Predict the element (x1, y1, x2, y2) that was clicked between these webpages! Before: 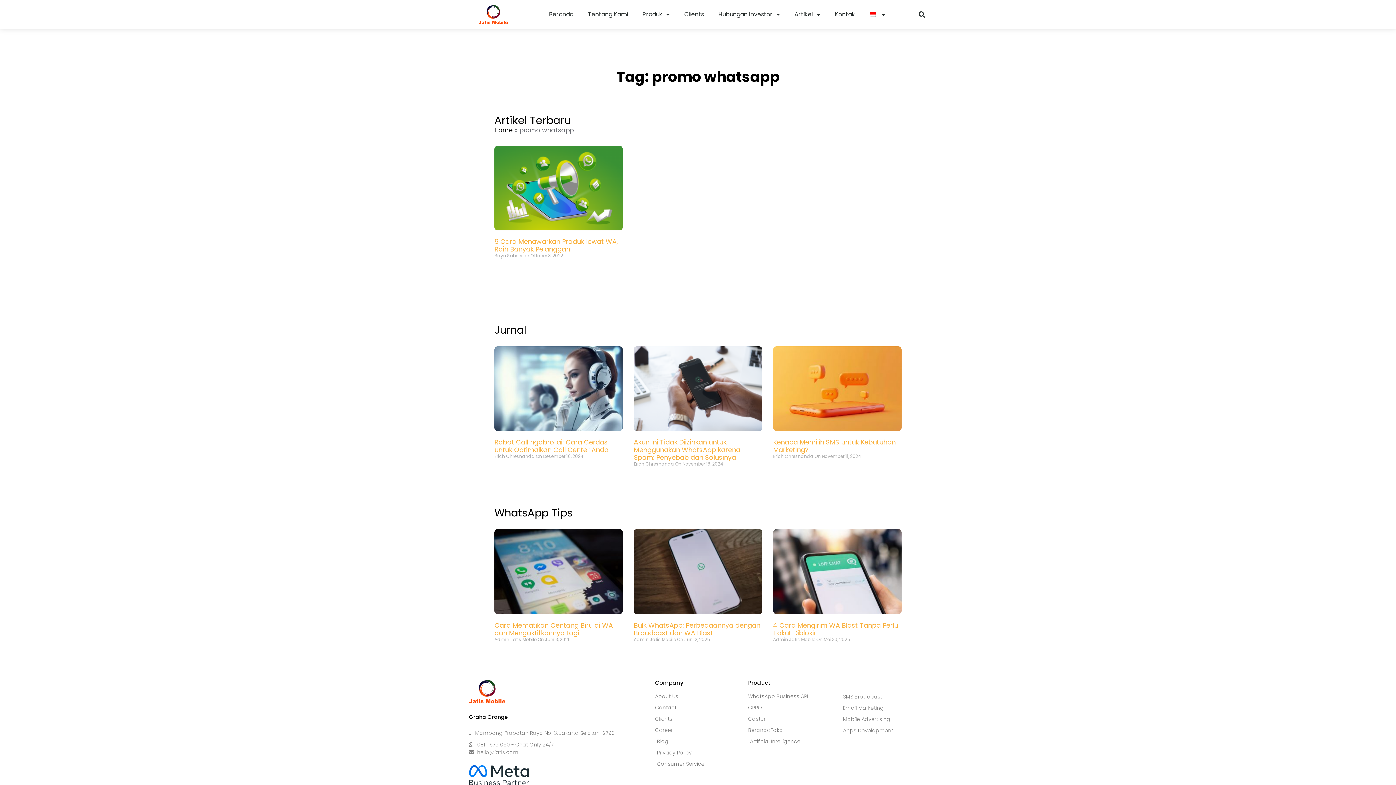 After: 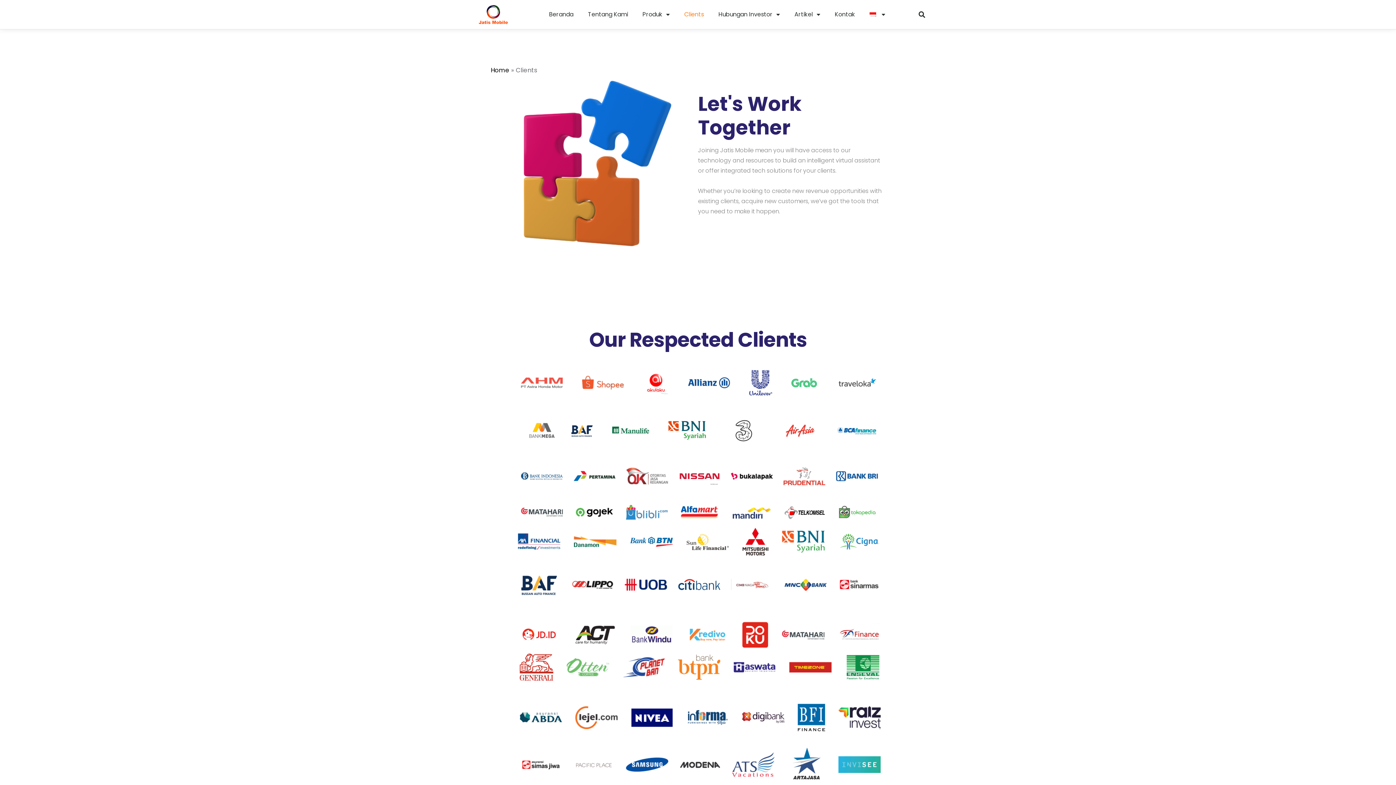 Action: bbox: (677, 0, 711, 28) label: Clients